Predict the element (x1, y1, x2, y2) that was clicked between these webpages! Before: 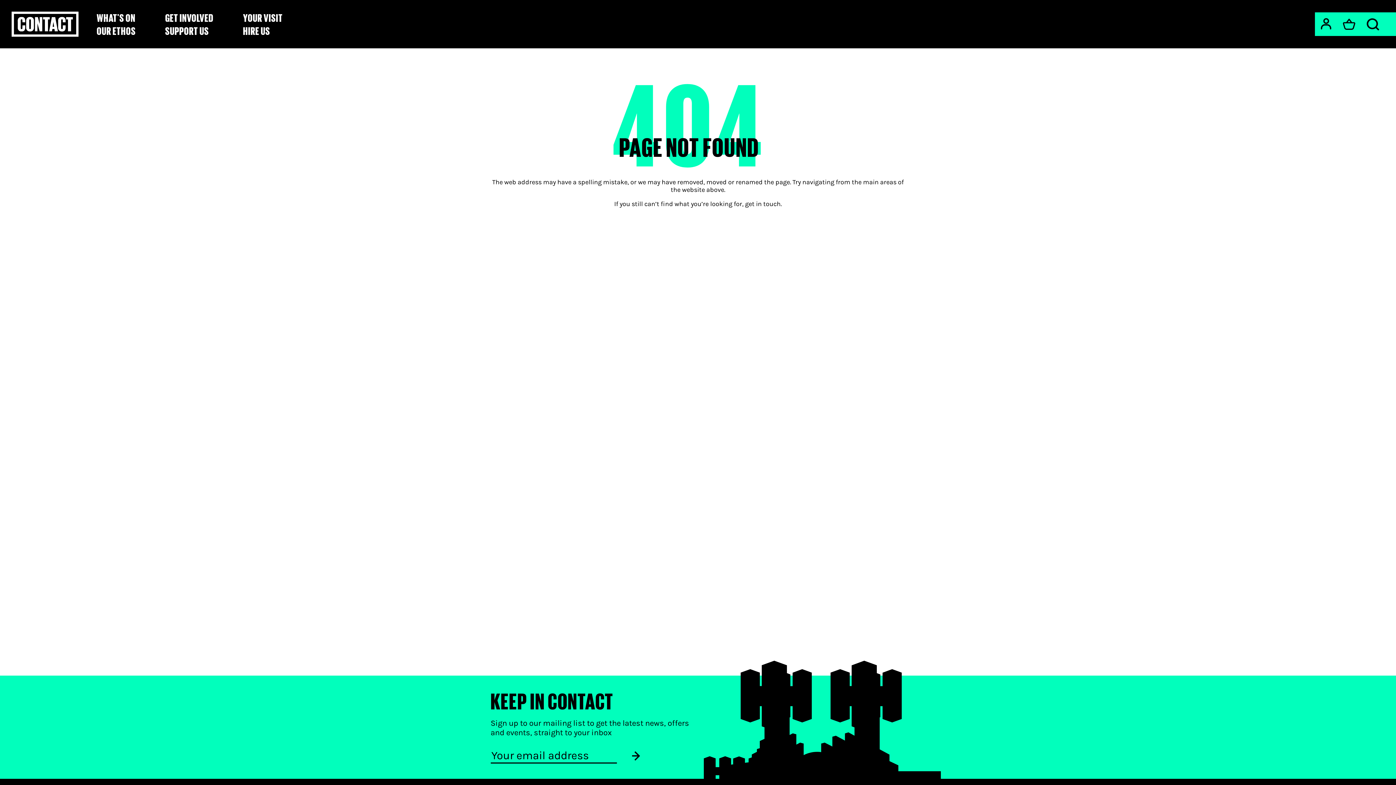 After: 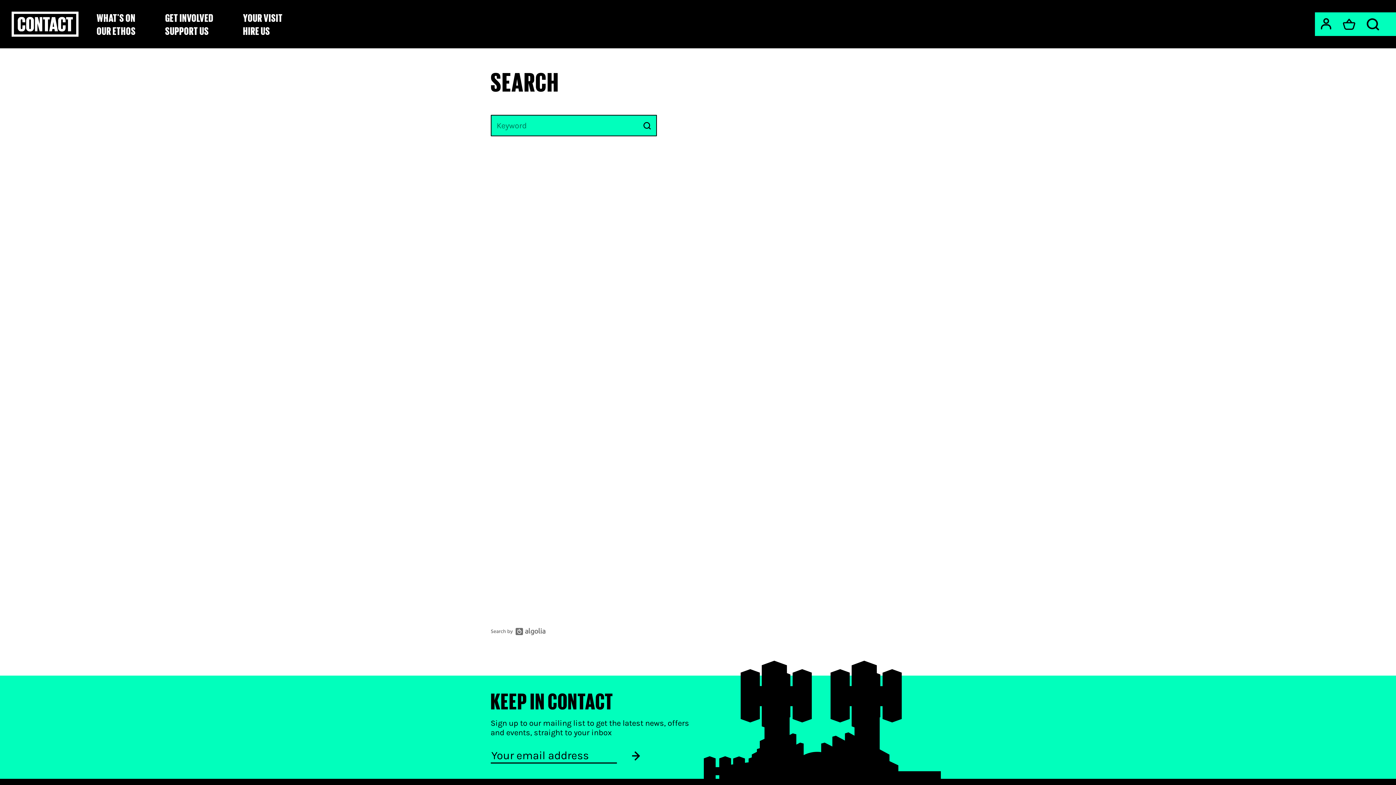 Action: bbox: (1367, 18, 1379, 30) label: Search